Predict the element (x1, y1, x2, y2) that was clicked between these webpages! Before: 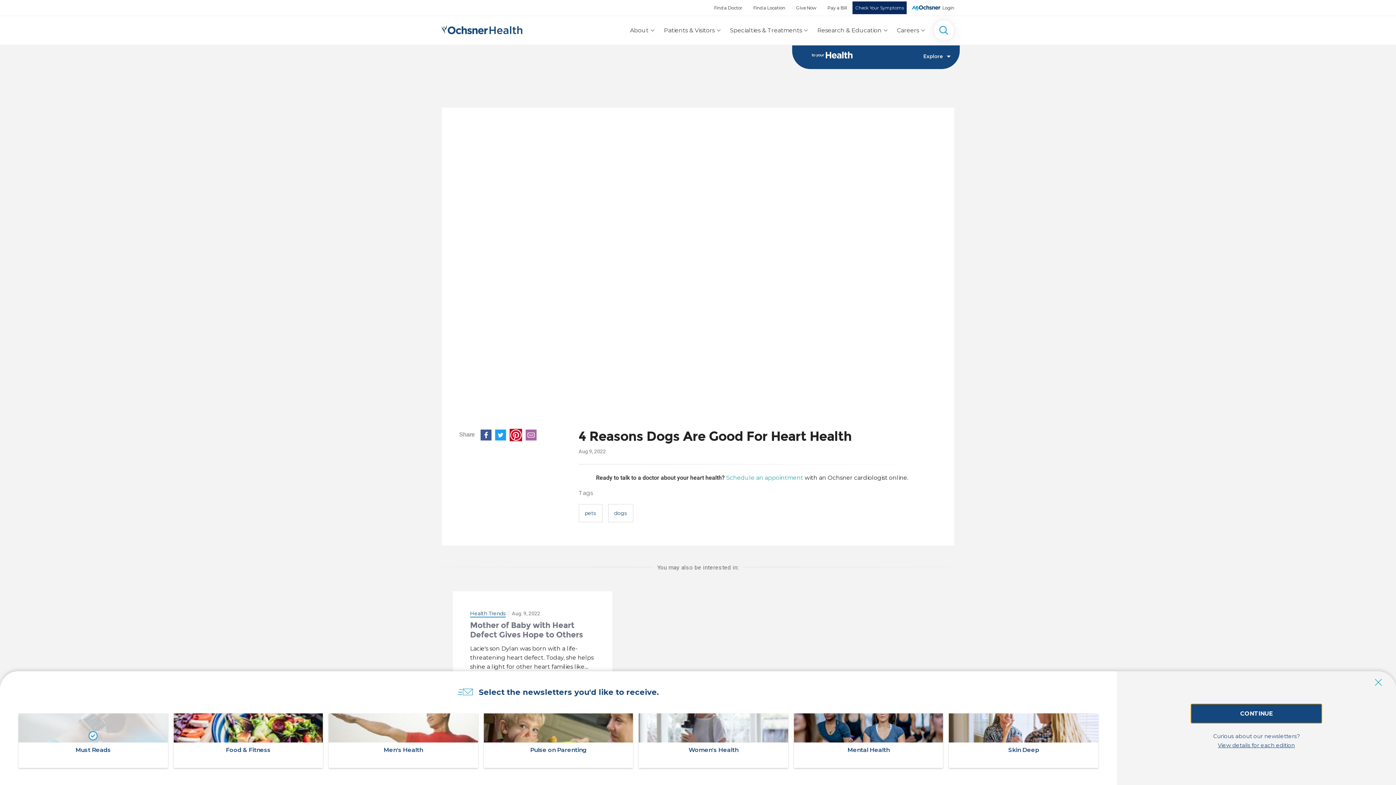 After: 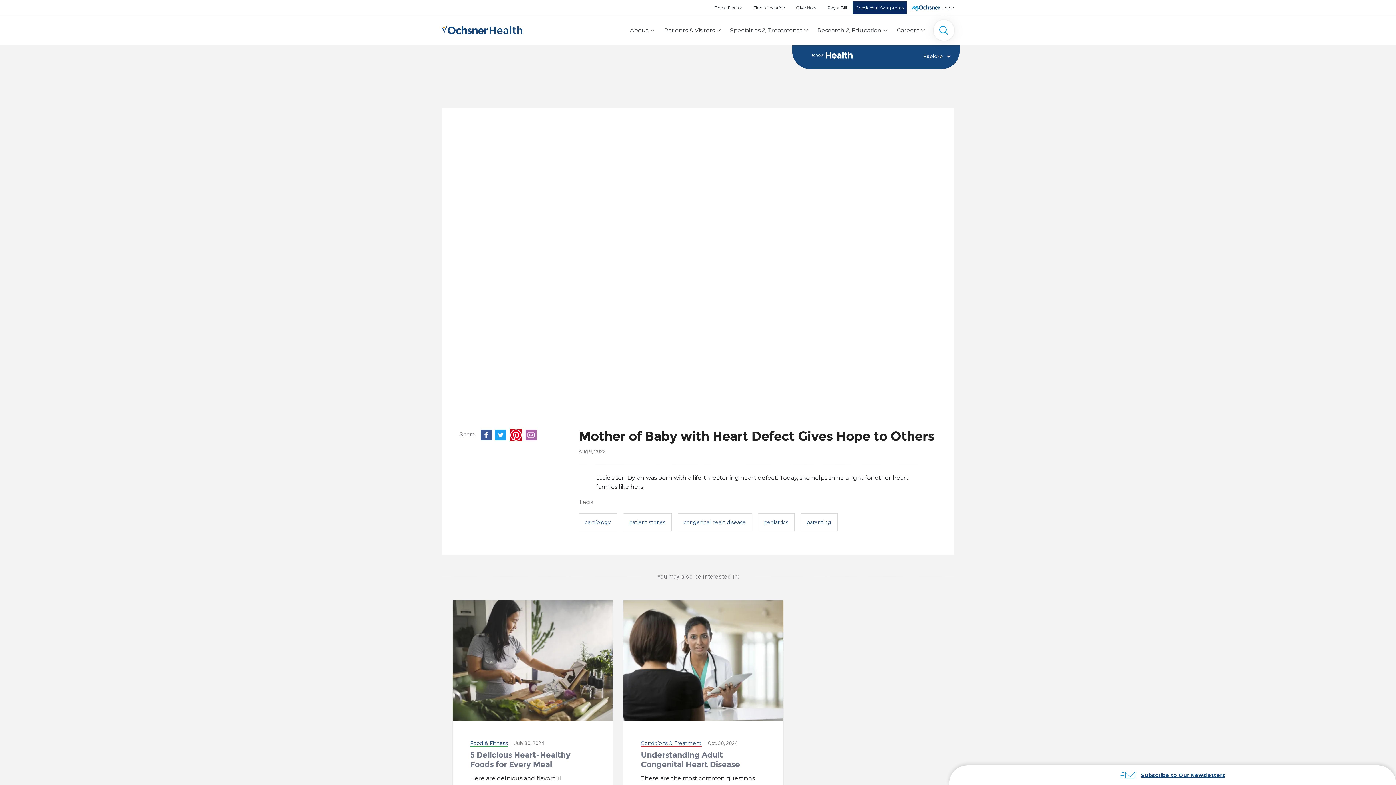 Action: label: Mother of Baby with Heart Defect Gives Hope to Others bbox: (470, 620, 582, 640)